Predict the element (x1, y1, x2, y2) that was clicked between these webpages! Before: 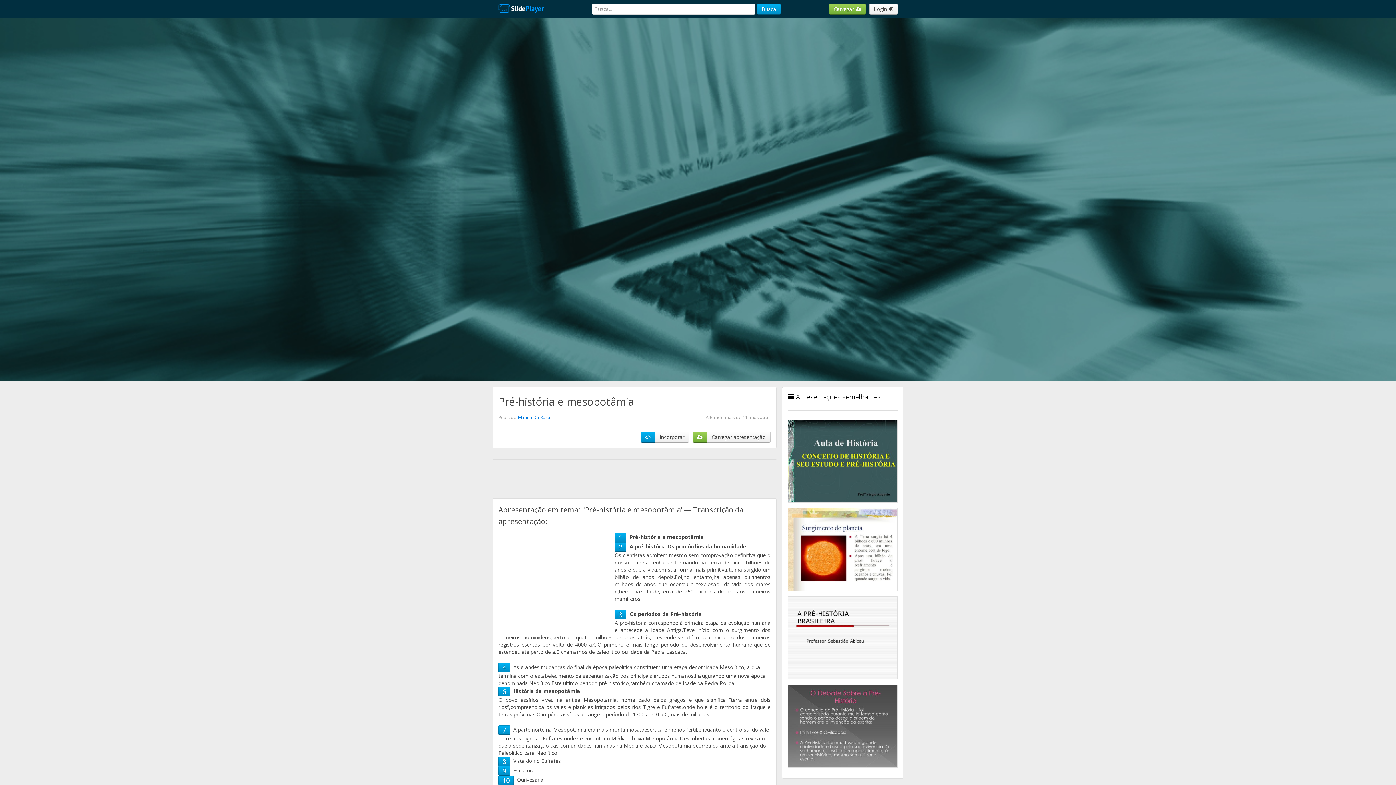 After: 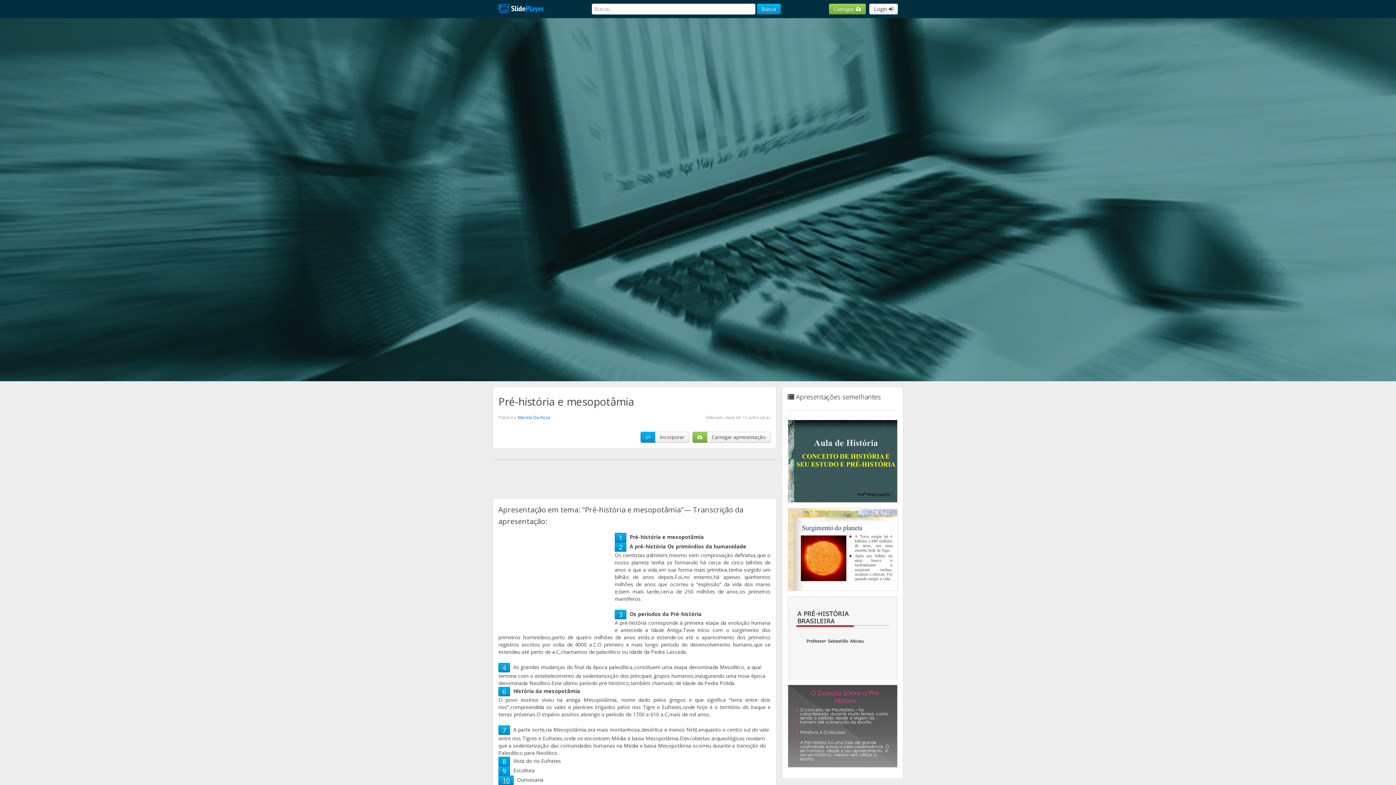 Action: label: 10 bbox: (502, 776, 509, 785)